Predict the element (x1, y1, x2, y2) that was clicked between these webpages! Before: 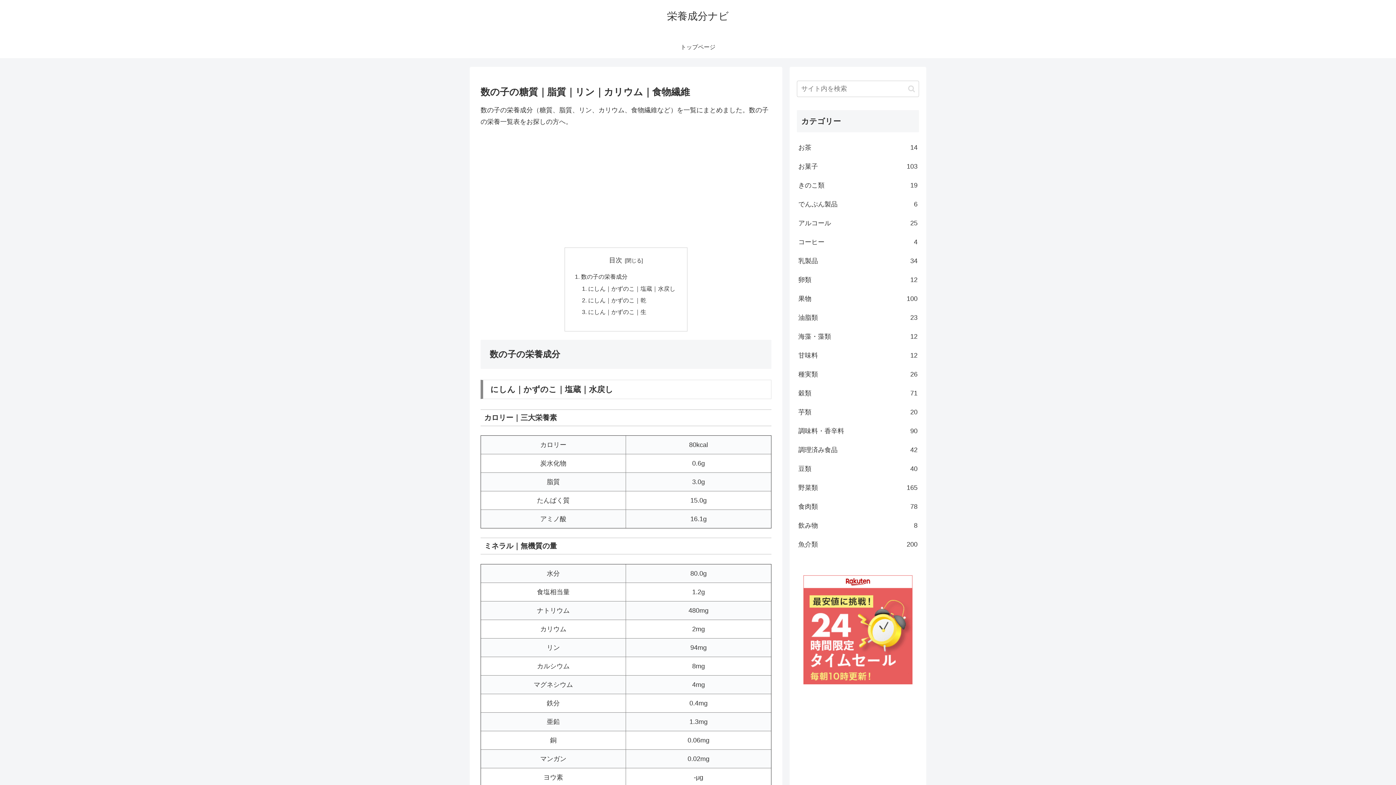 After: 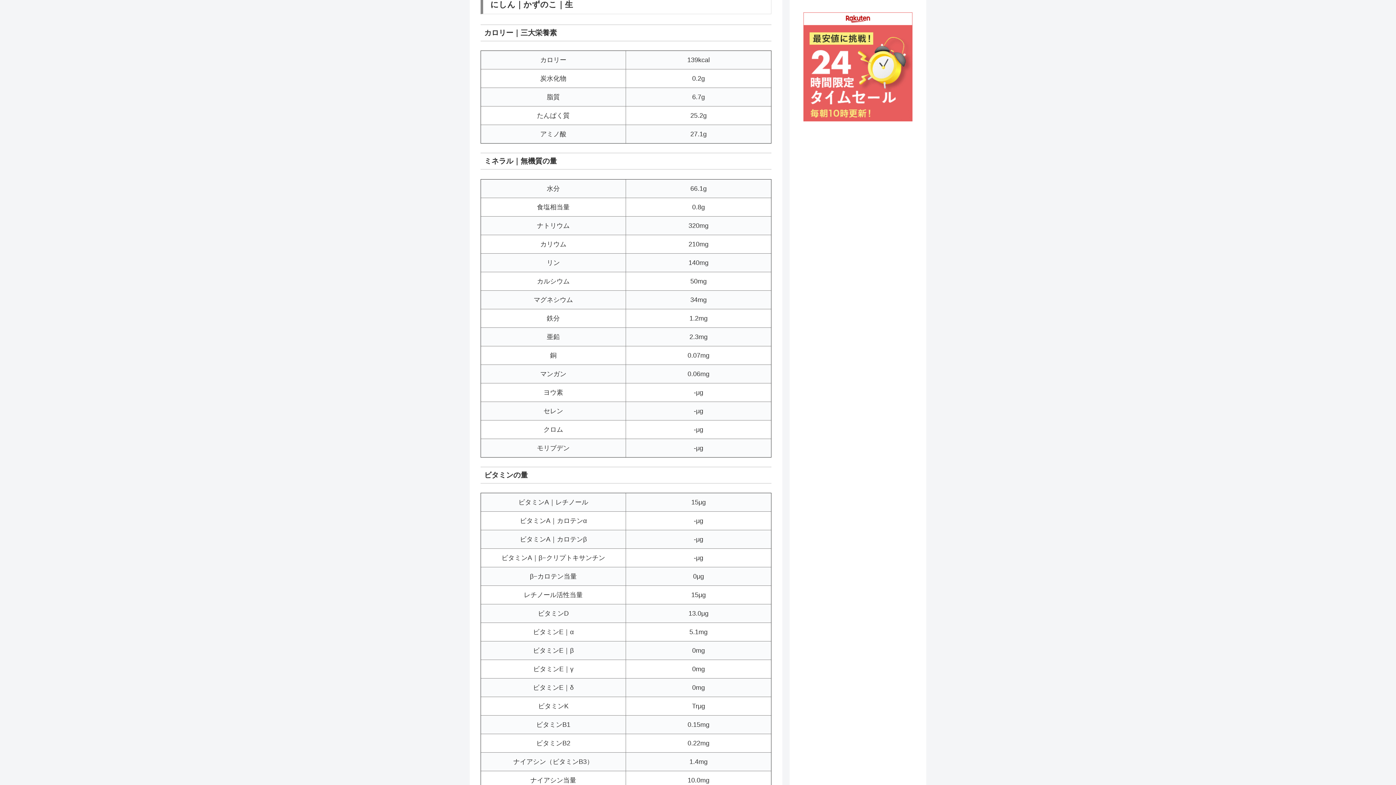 Action: label: にしん｜かずのこ｜生 bbox: (588, 308, 646, 315)